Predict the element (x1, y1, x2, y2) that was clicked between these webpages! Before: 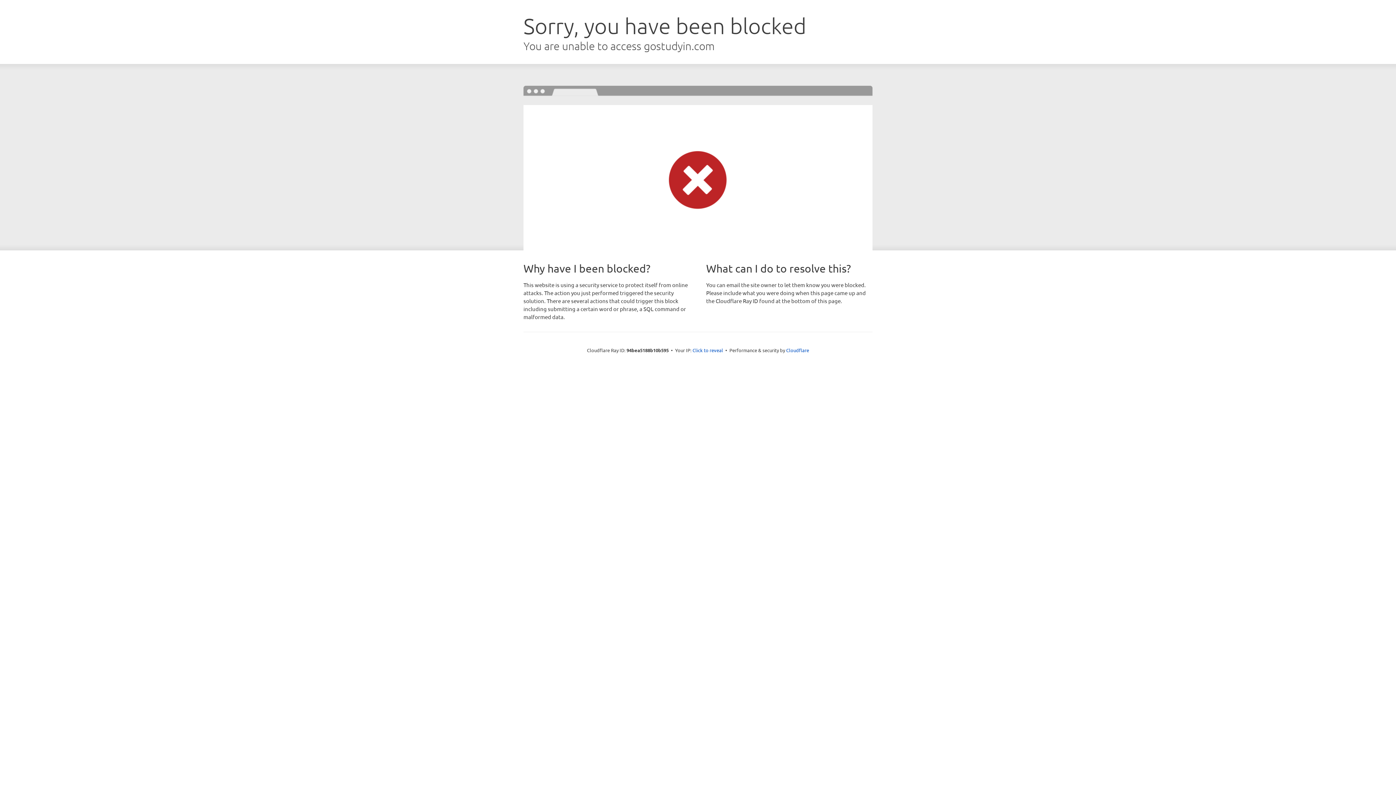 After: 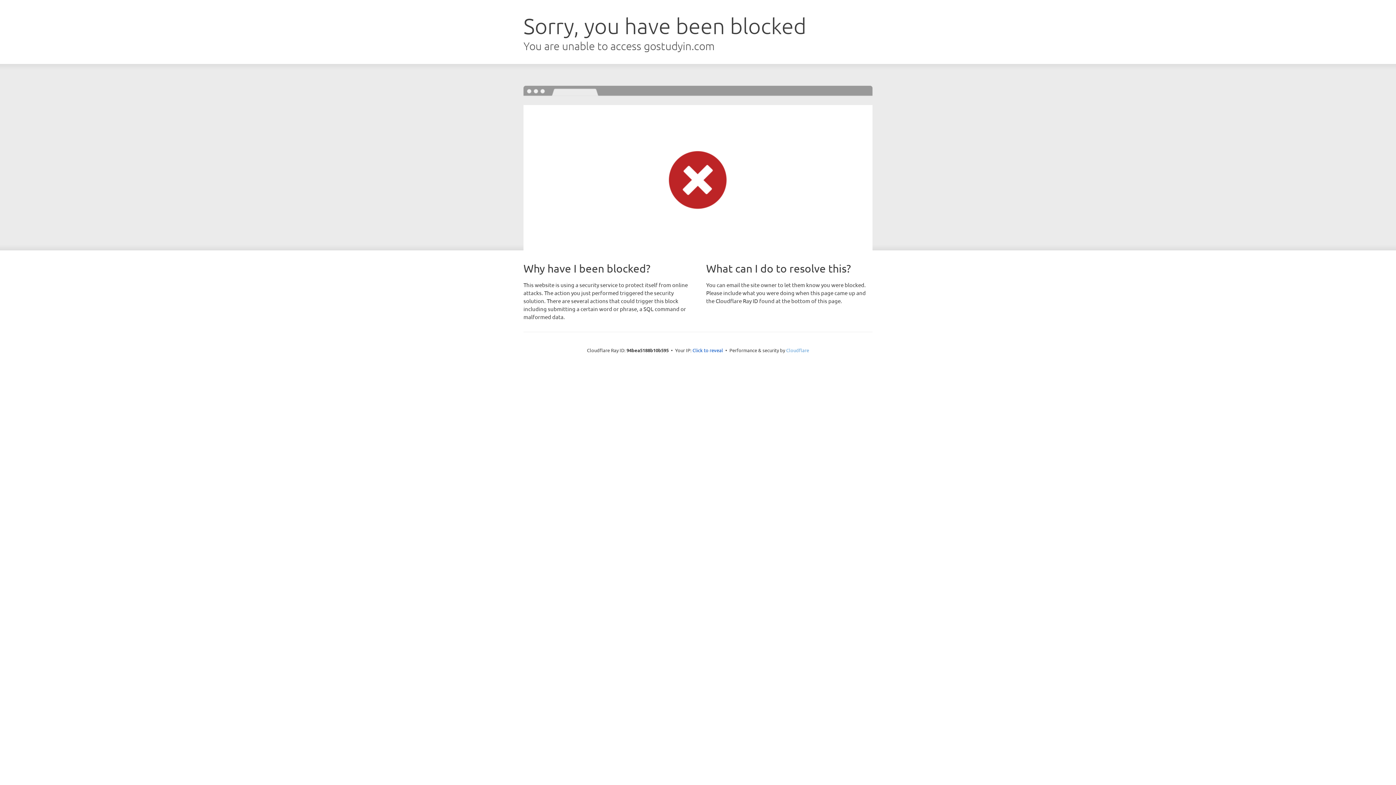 Action: label: Cloudflare bbox: (786, 347, 809, 353)